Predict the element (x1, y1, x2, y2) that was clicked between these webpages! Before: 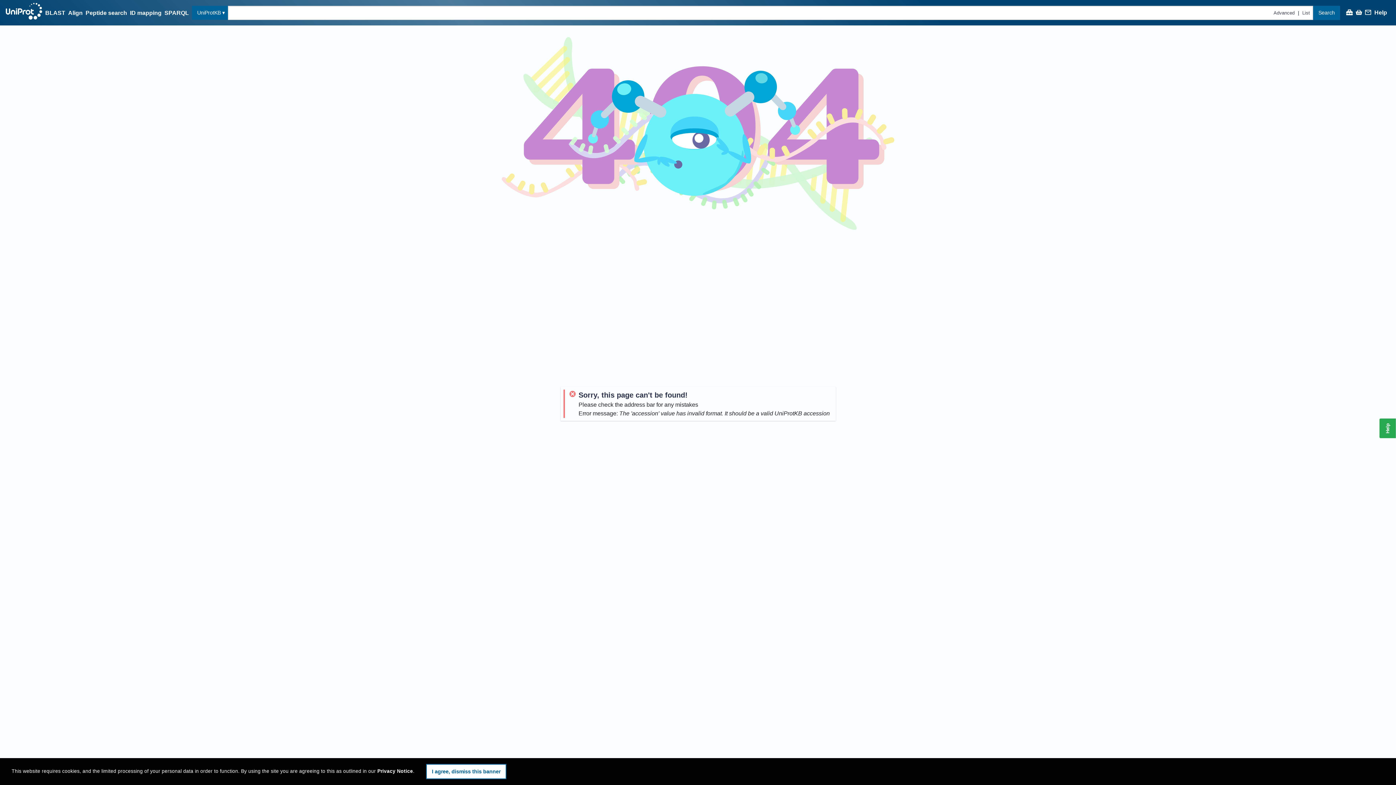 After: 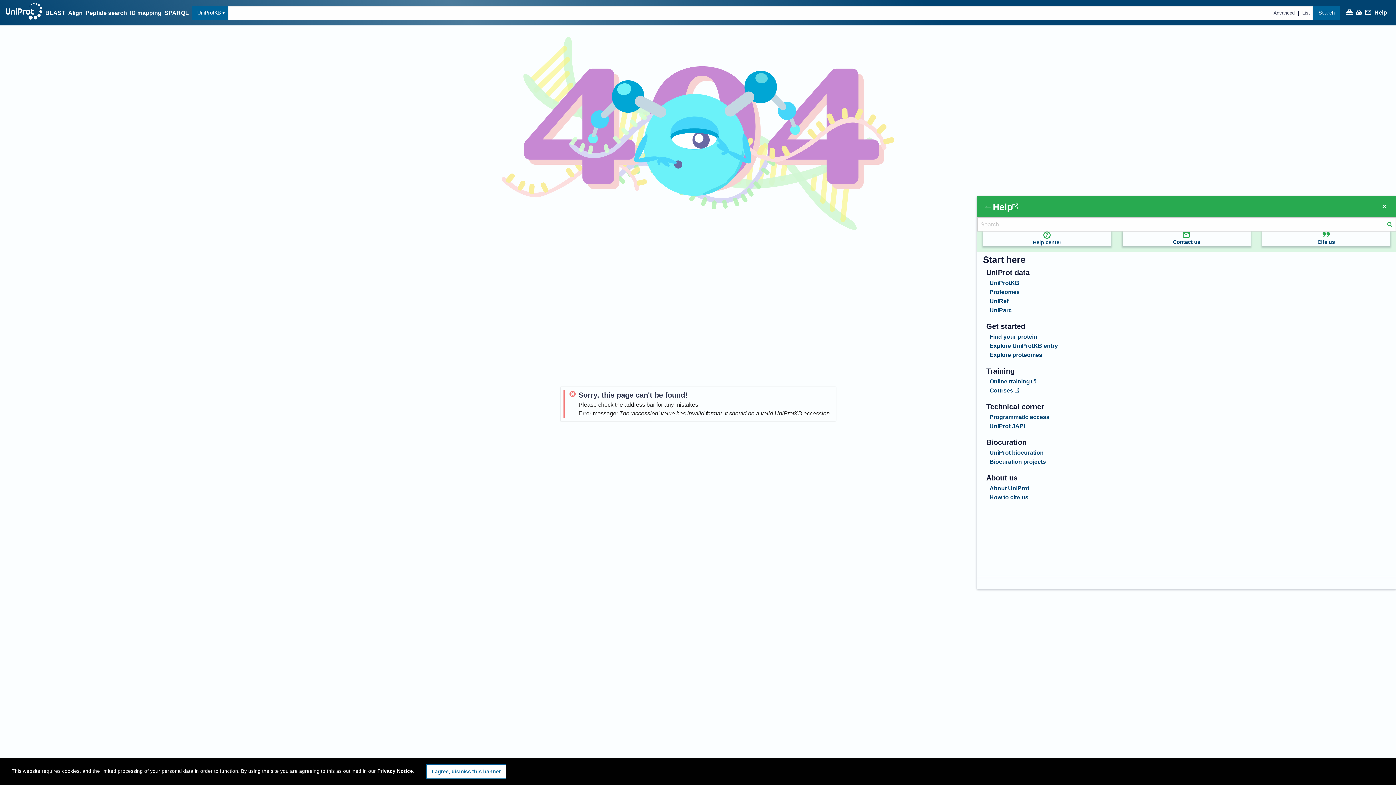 Action: label: Help bbox: (1380, 419, 1396, 438)